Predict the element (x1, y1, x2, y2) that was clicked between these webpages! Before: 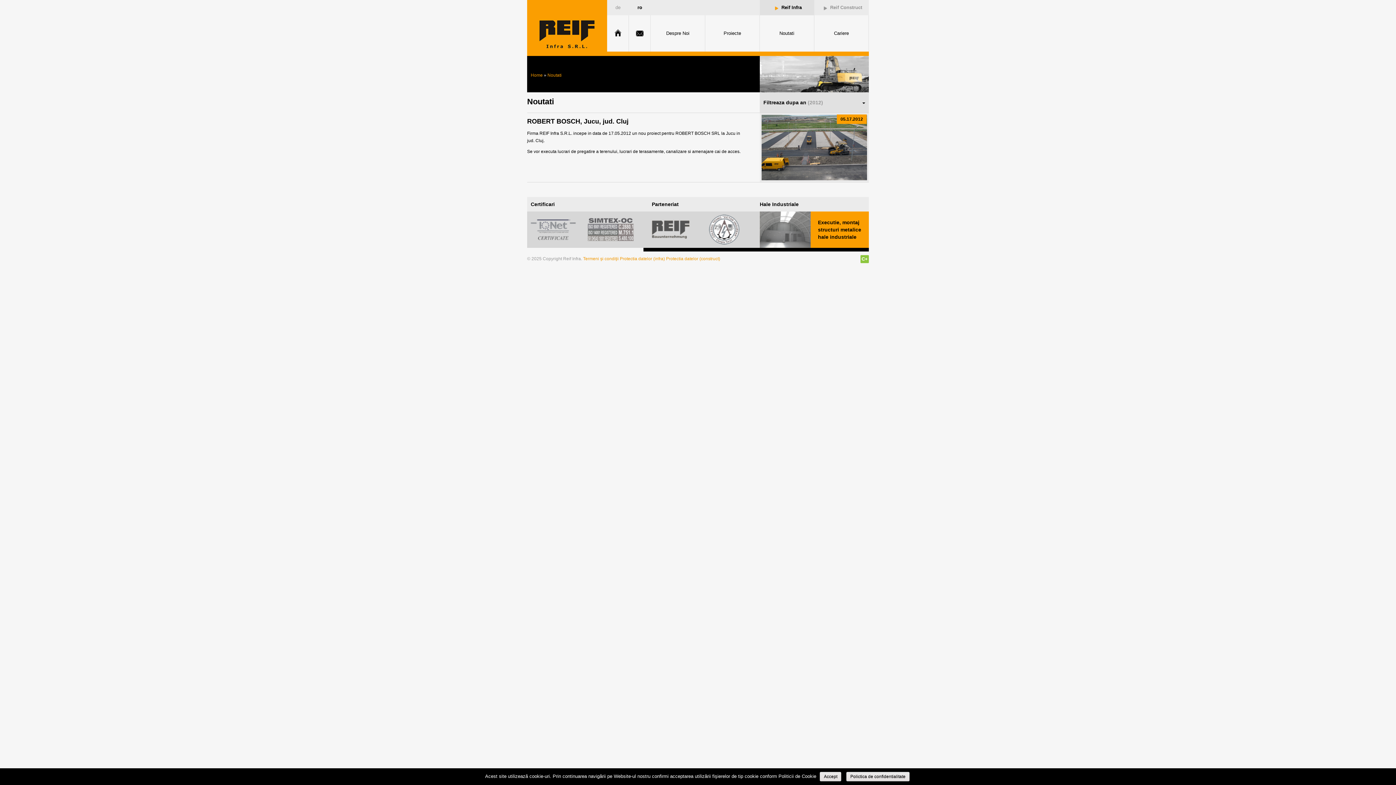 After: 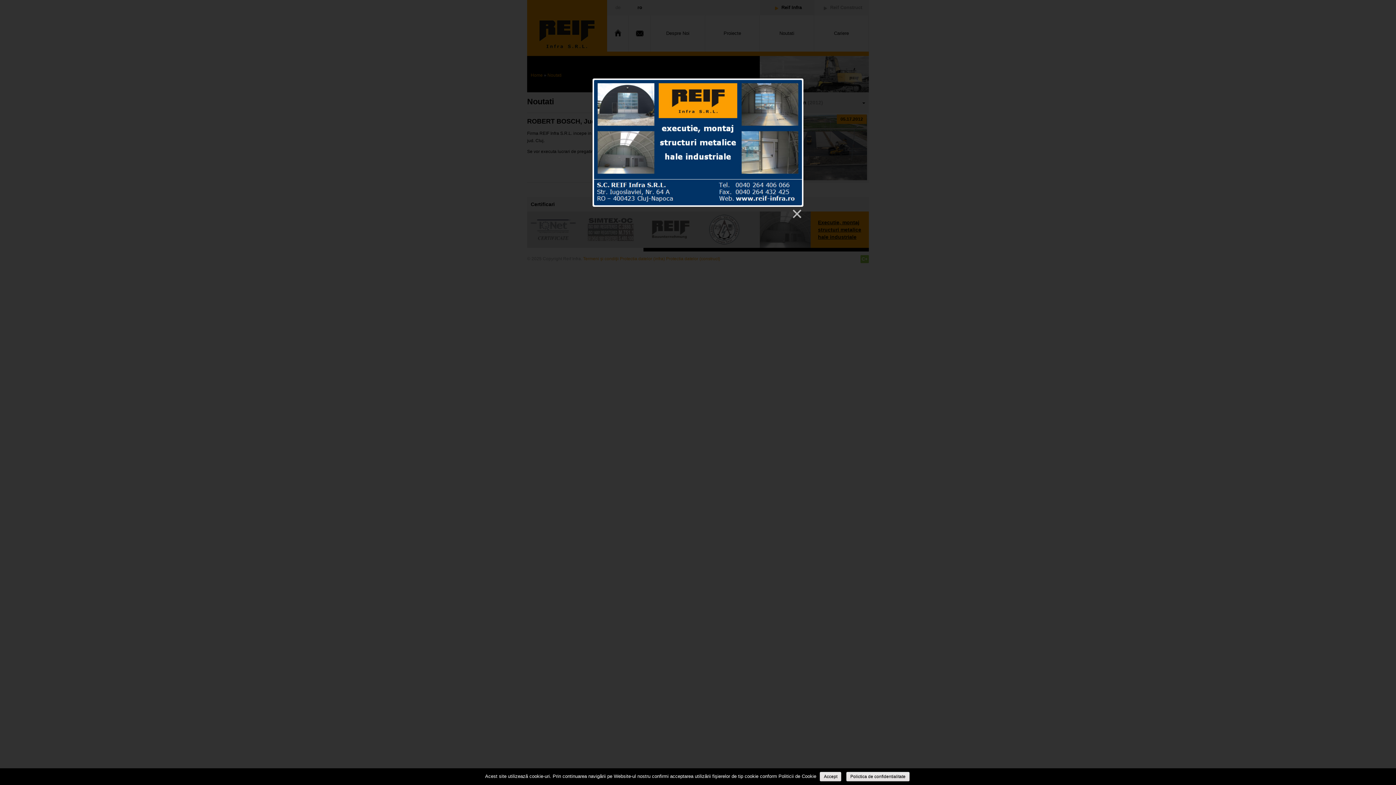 Action: label: Executie, montaj structuri metalice hale industriale bbox: (760, 211, 869, 240)